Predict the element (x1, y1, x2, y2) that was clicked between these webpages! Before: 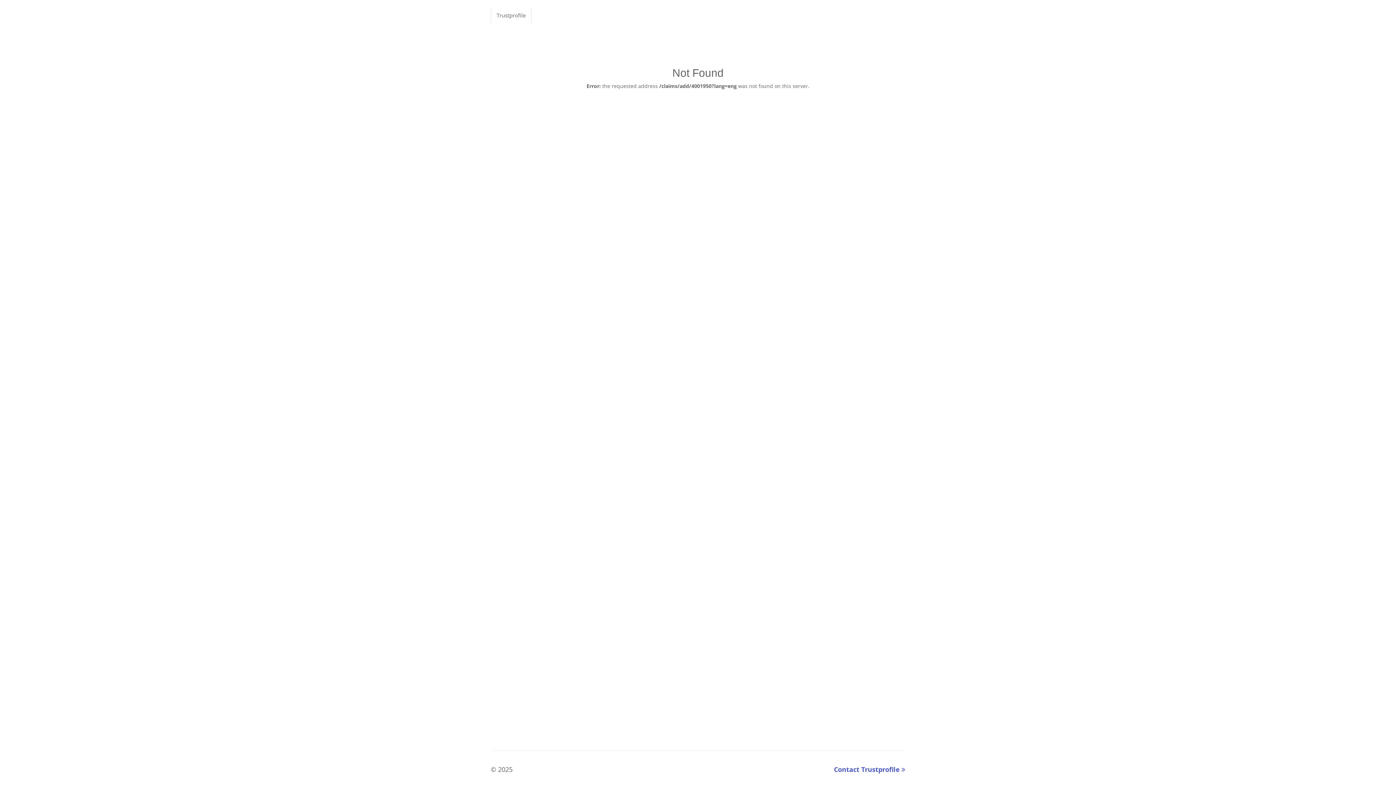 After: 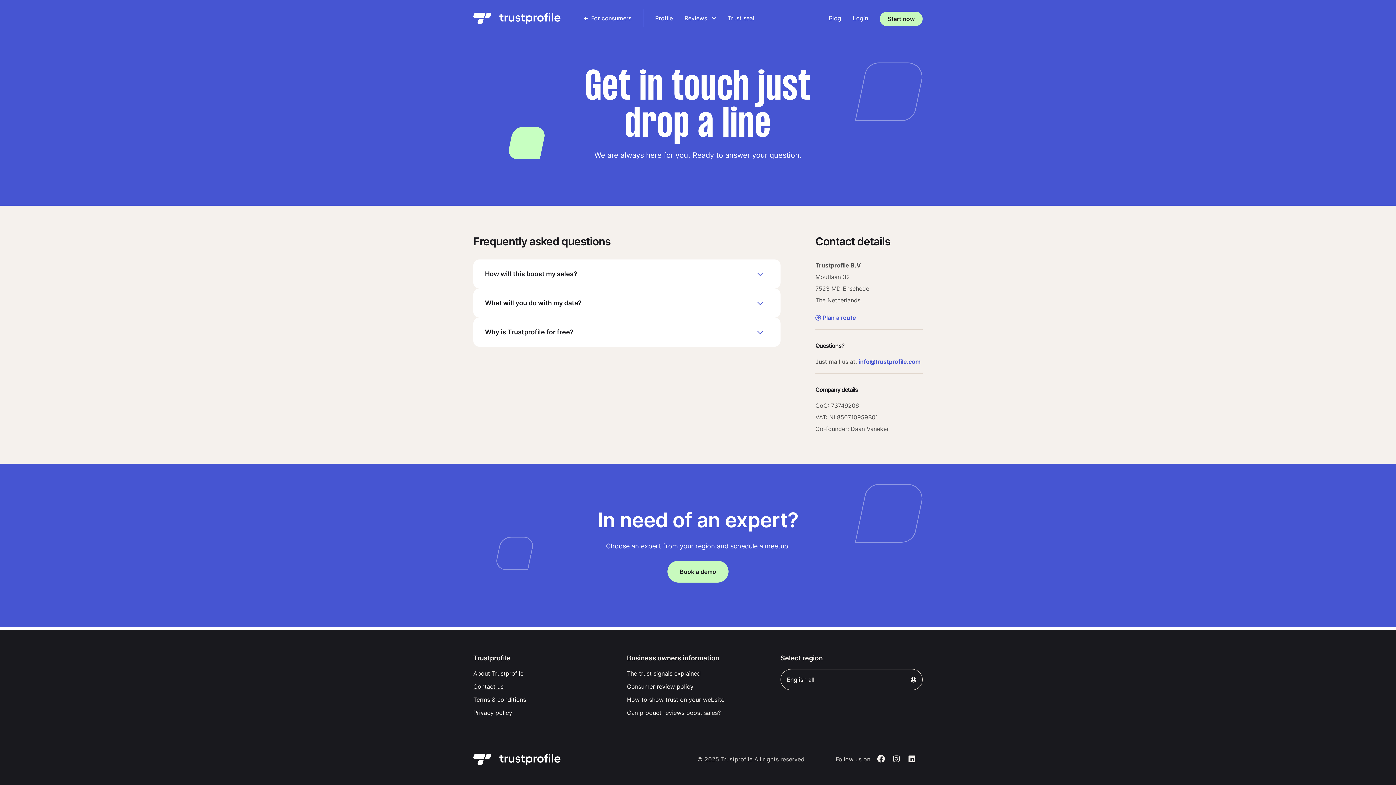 Action: label: Contact Trustprofile  bbox: (834, 765, 905, 774)